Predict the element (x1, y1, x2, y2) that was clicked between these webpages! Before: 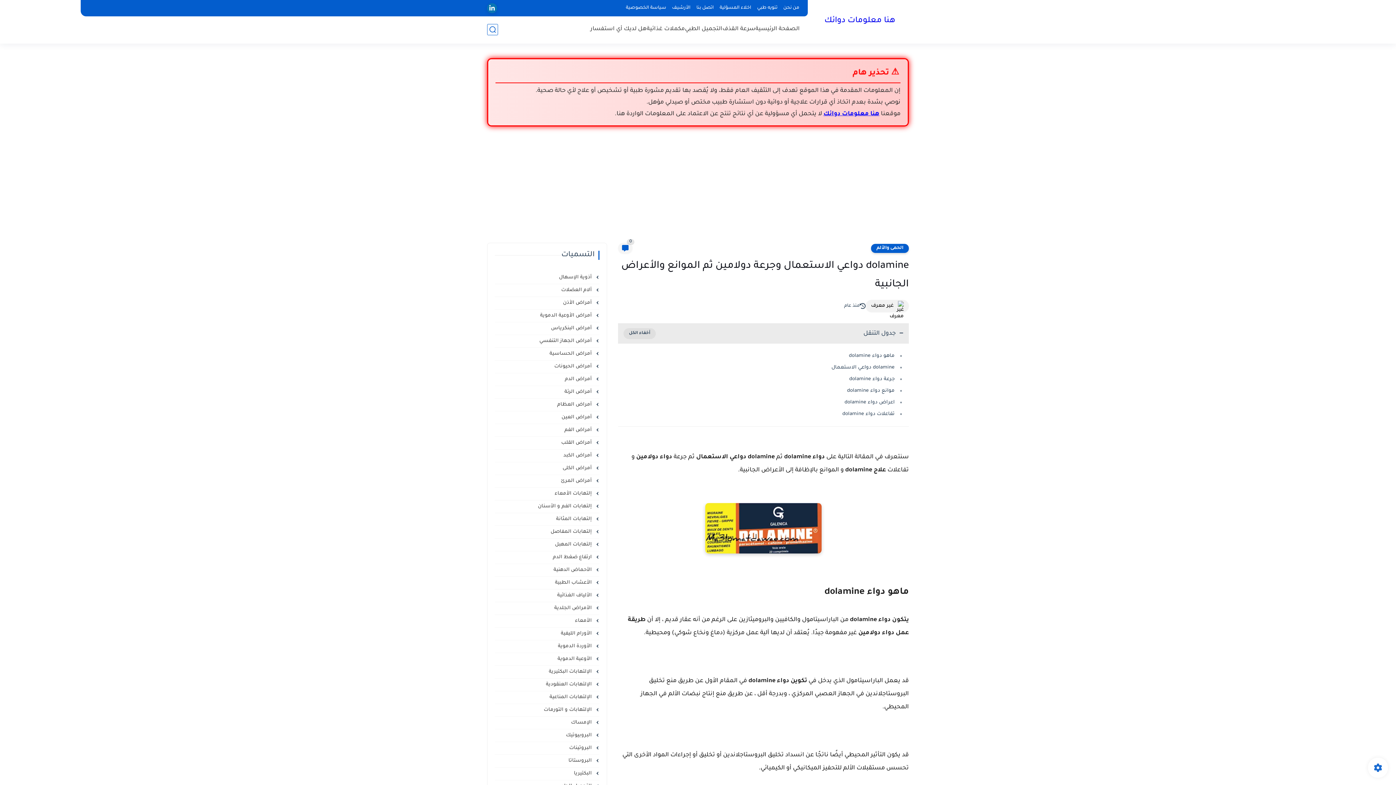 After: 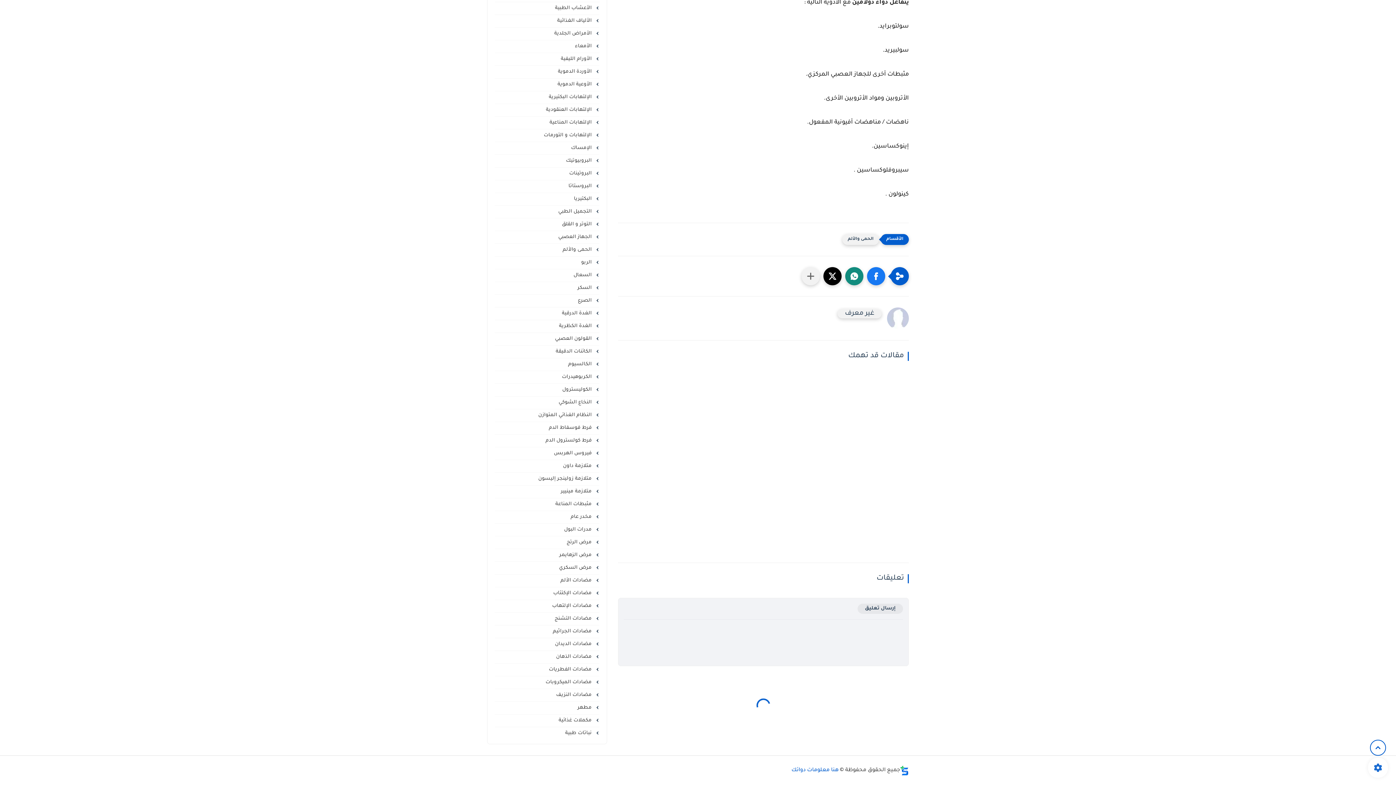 Action: label: 0 bbox: (618, 242, 632, 253)